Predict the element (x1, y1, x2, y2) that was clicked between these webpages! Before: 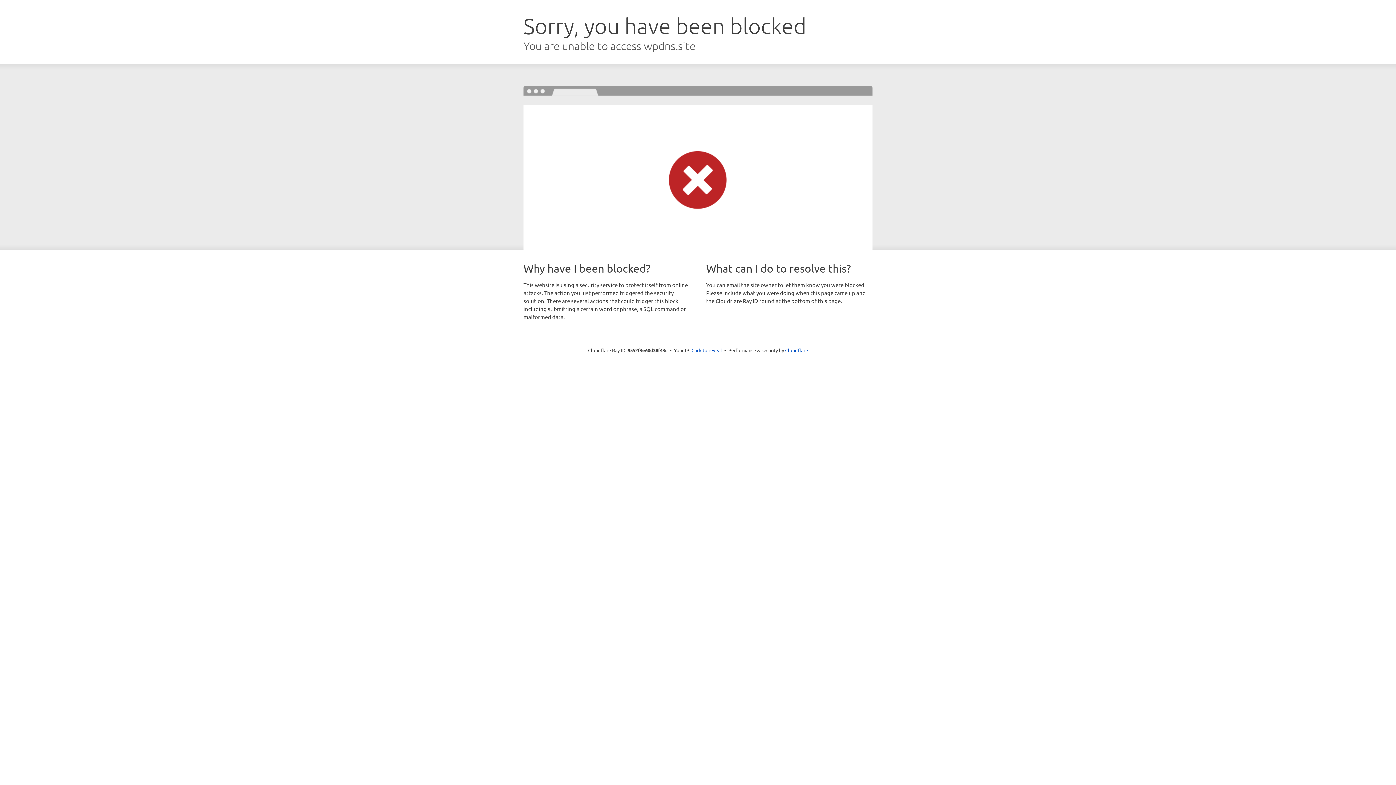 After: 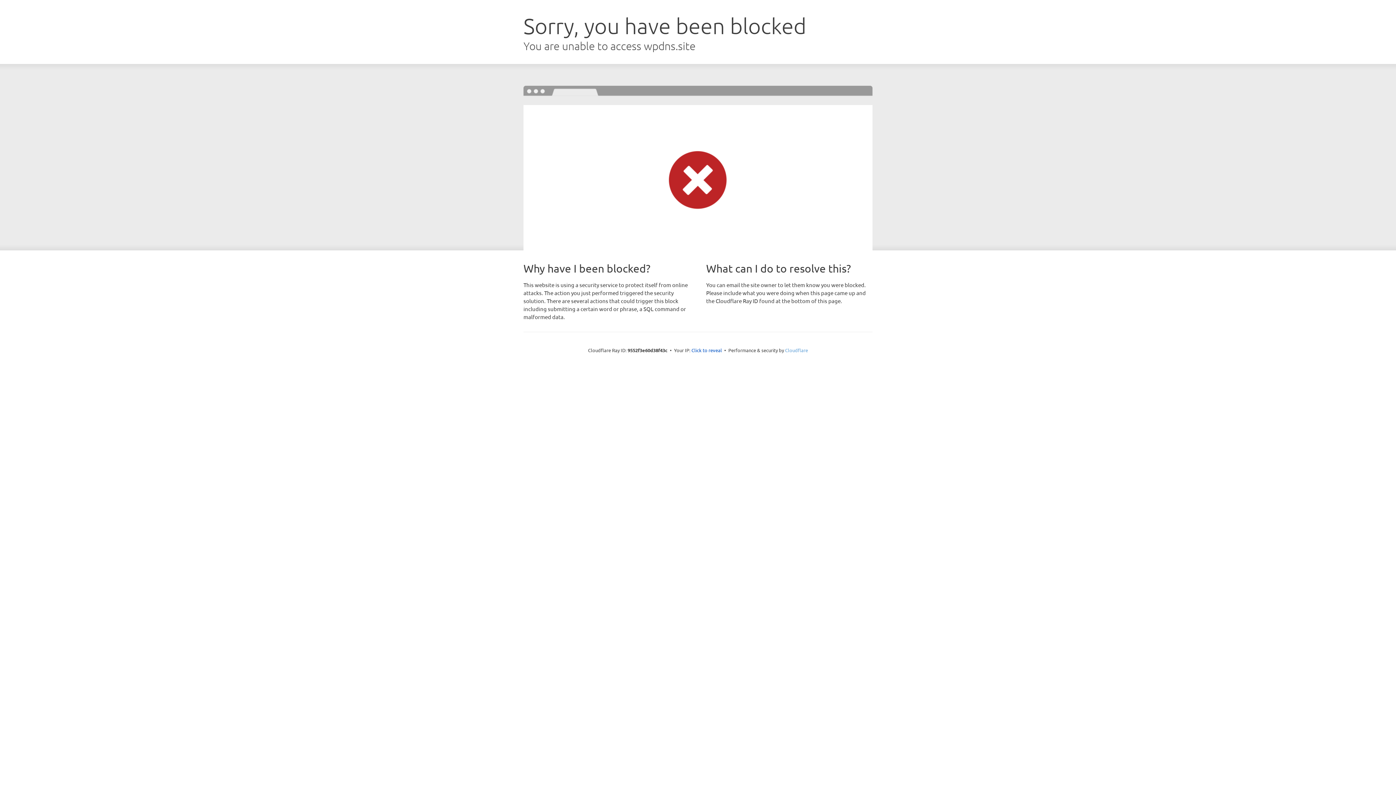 Action: bbox: (785, 347, 808, 353) label: Cloudflare